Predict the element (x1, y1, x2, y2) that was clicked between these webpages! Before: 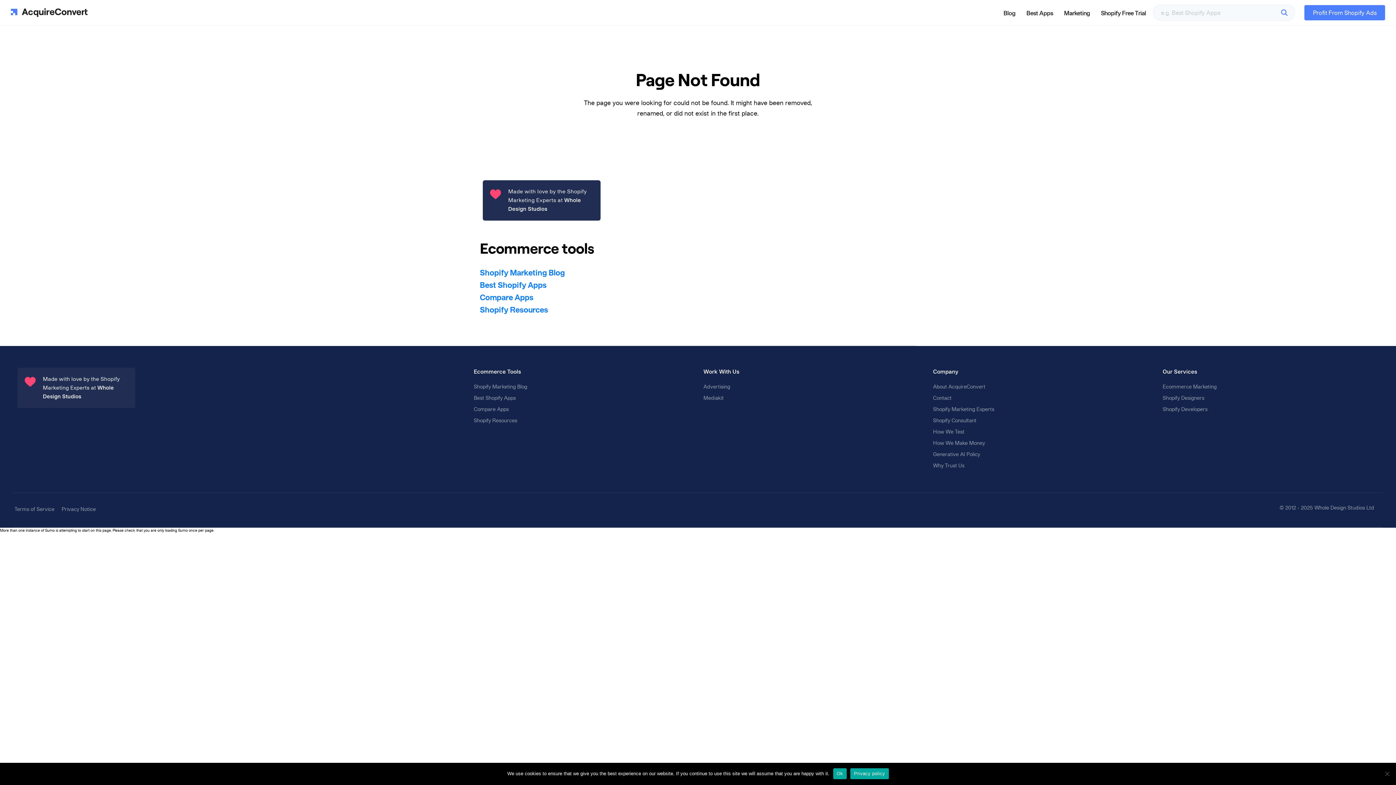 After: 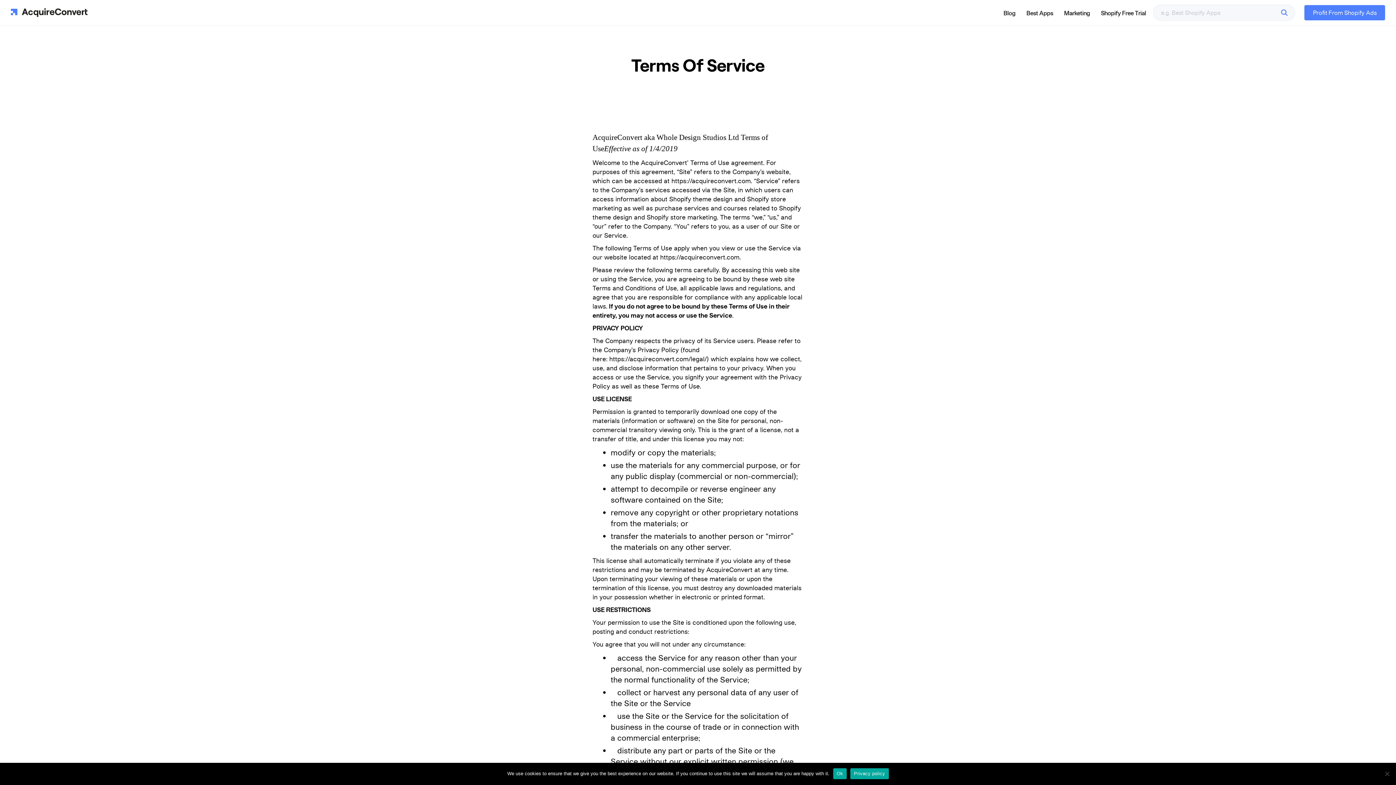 Action: bbox: (14, 506, 54, 512) label: Terms of Service